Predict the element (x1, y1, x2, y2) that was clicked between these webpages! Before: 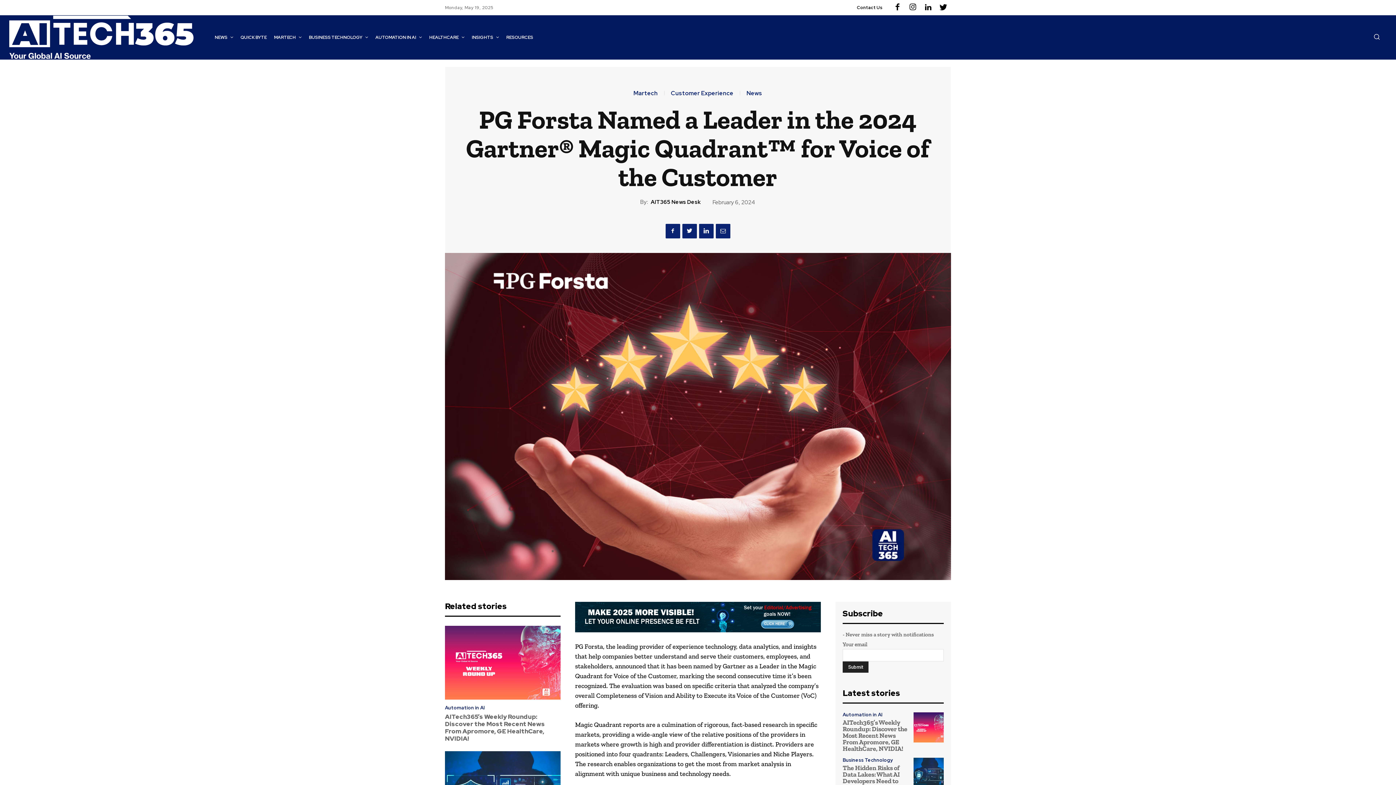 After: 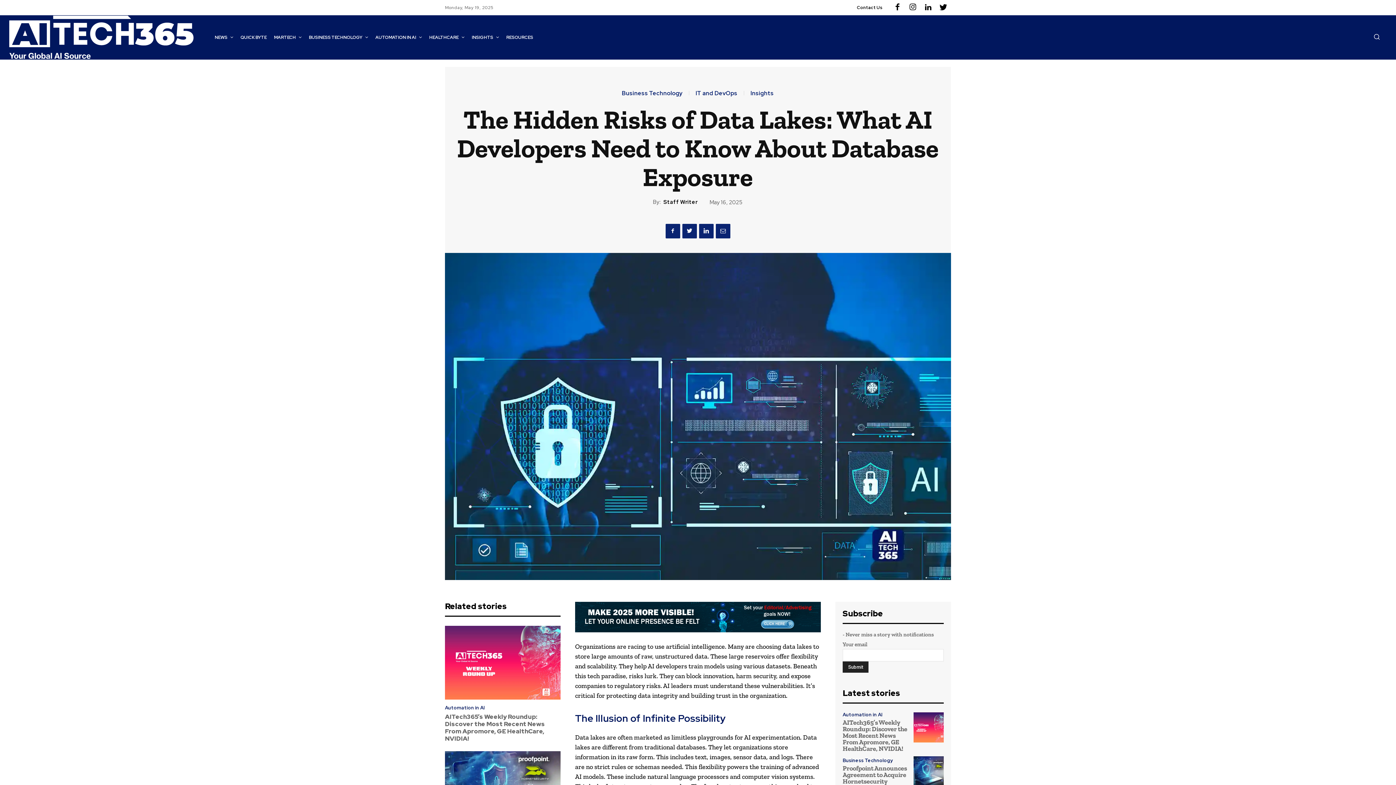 Action: bbox: (913, 758, 944, 788)